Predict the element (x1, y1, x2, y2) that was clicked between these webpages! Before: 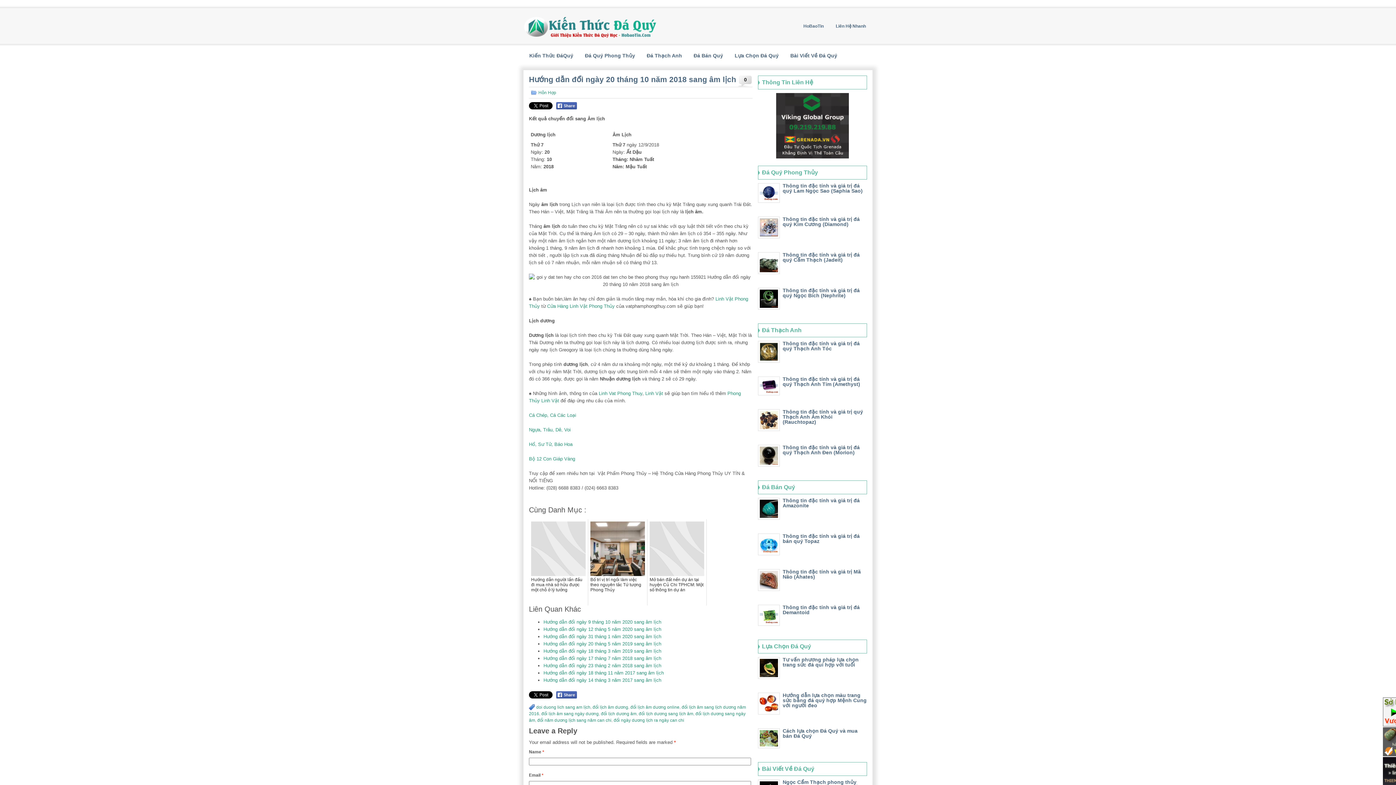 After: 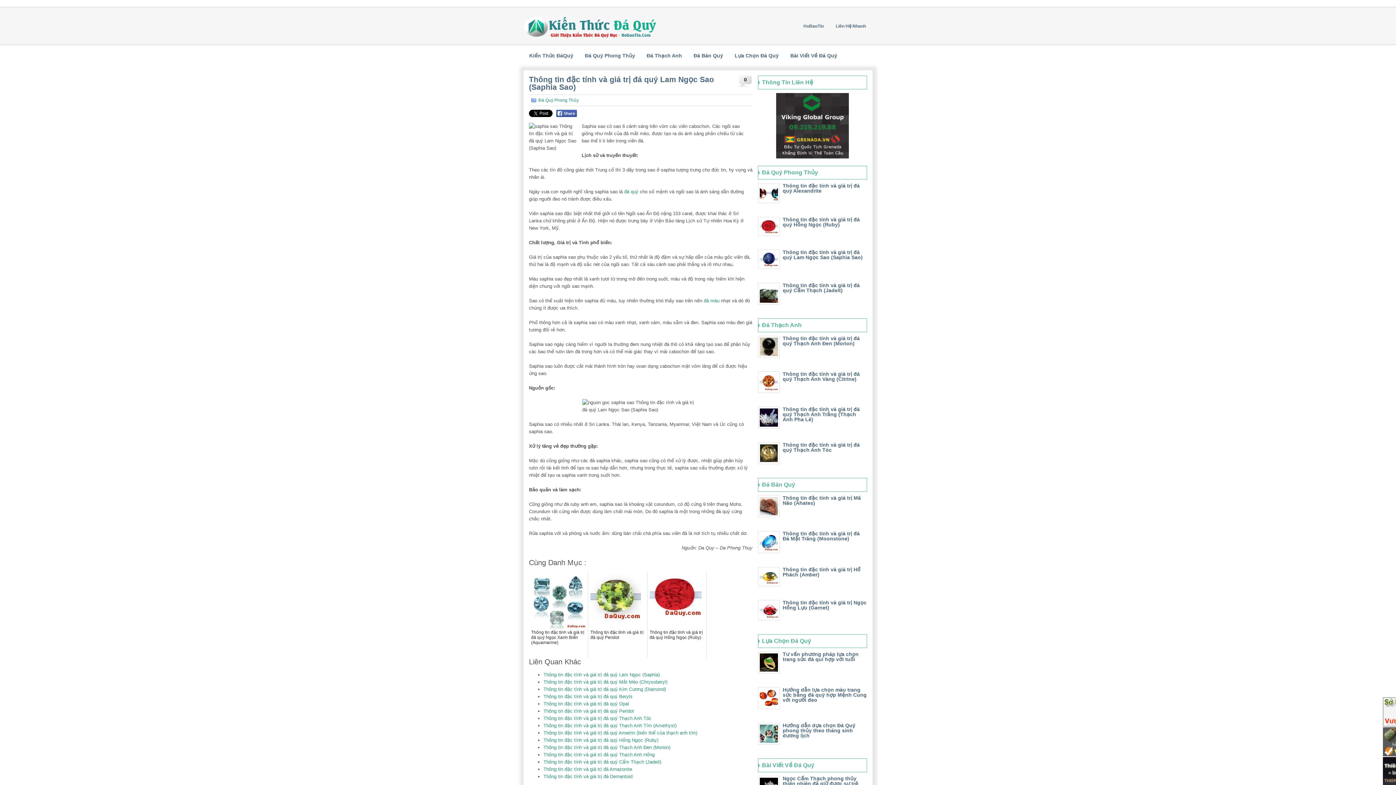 Action: bbox: (782, 182, 862, 193) label: Thông tin đặc tính và giá trị đá quý Lam Ngọc Sao (Saphia Sao)